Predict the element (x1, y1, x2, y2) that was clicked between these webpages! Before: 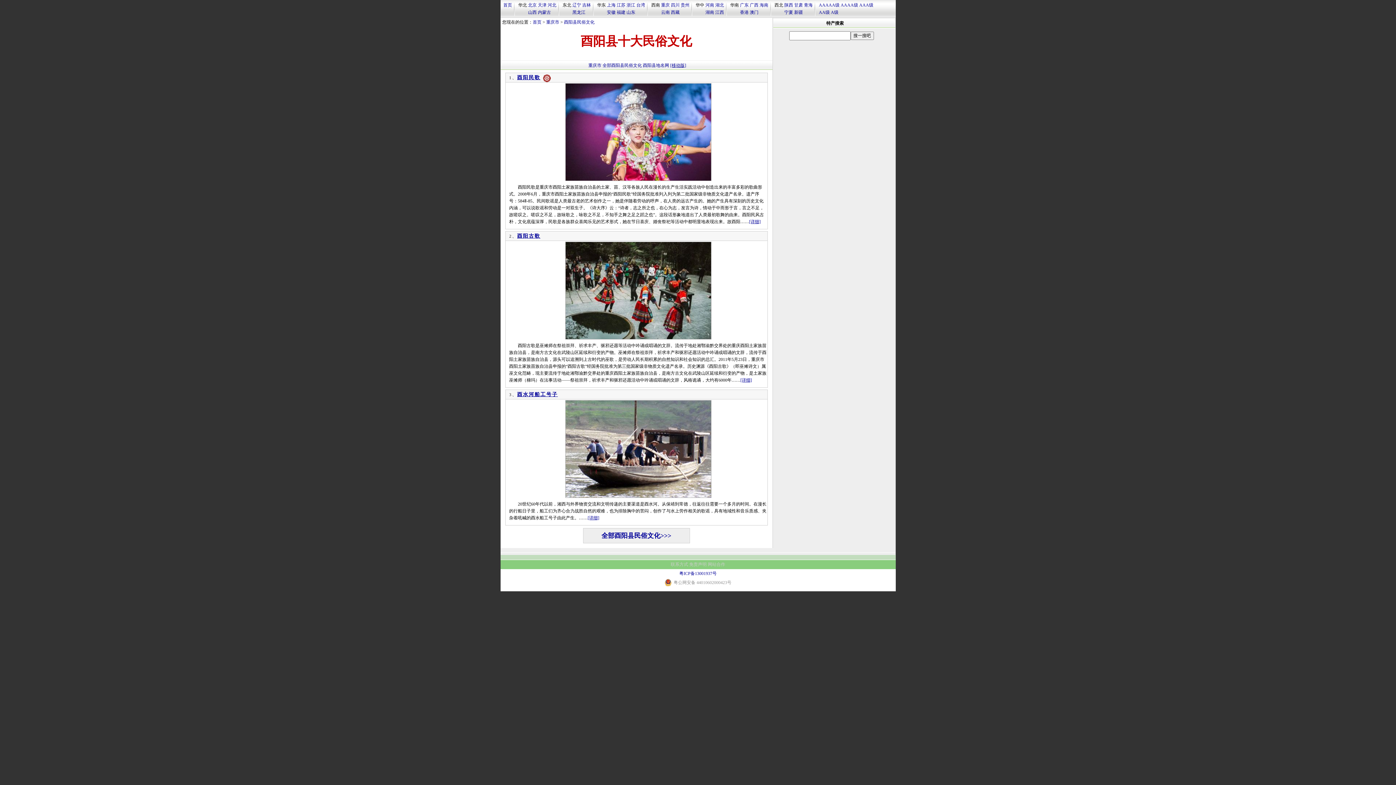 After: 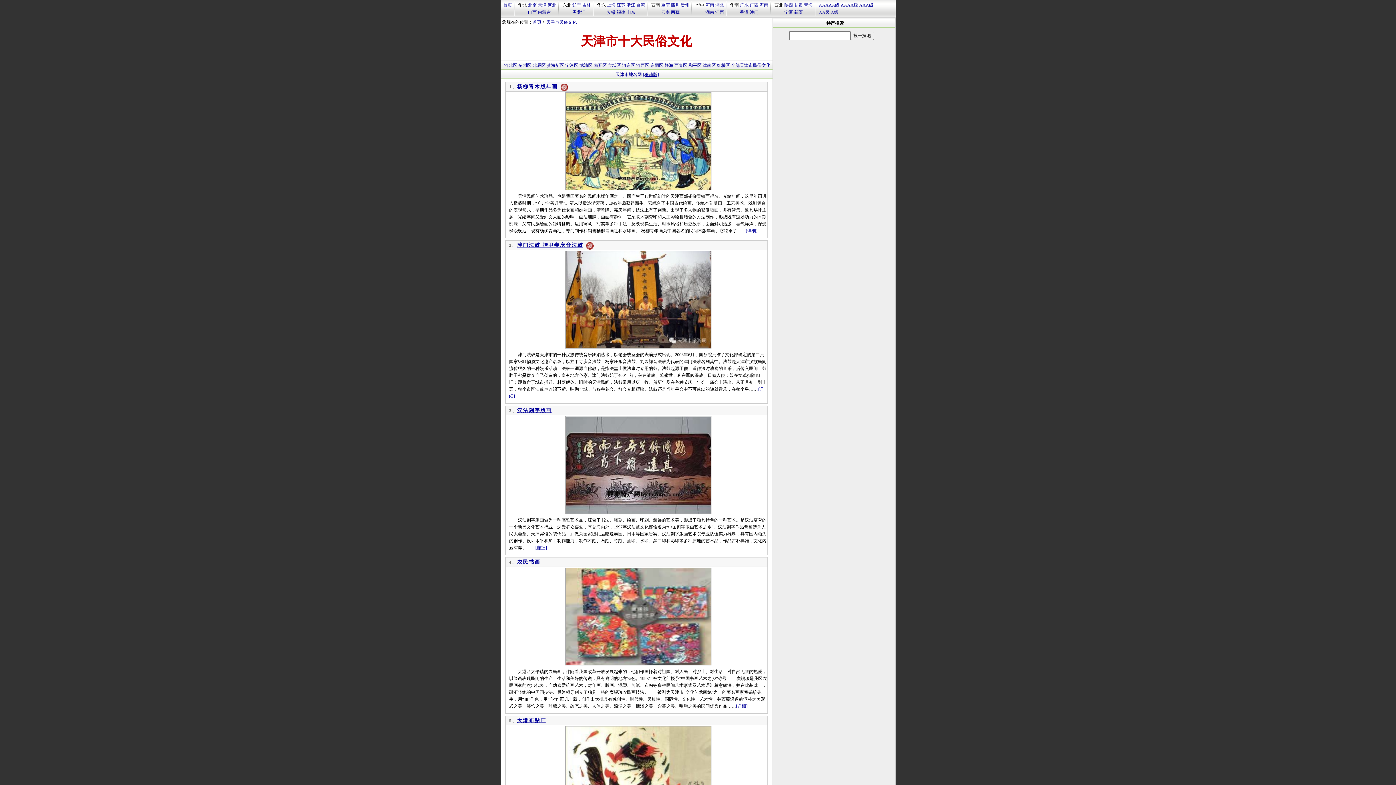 Action: bbox: (538, 2, 546, 7) label: 天津